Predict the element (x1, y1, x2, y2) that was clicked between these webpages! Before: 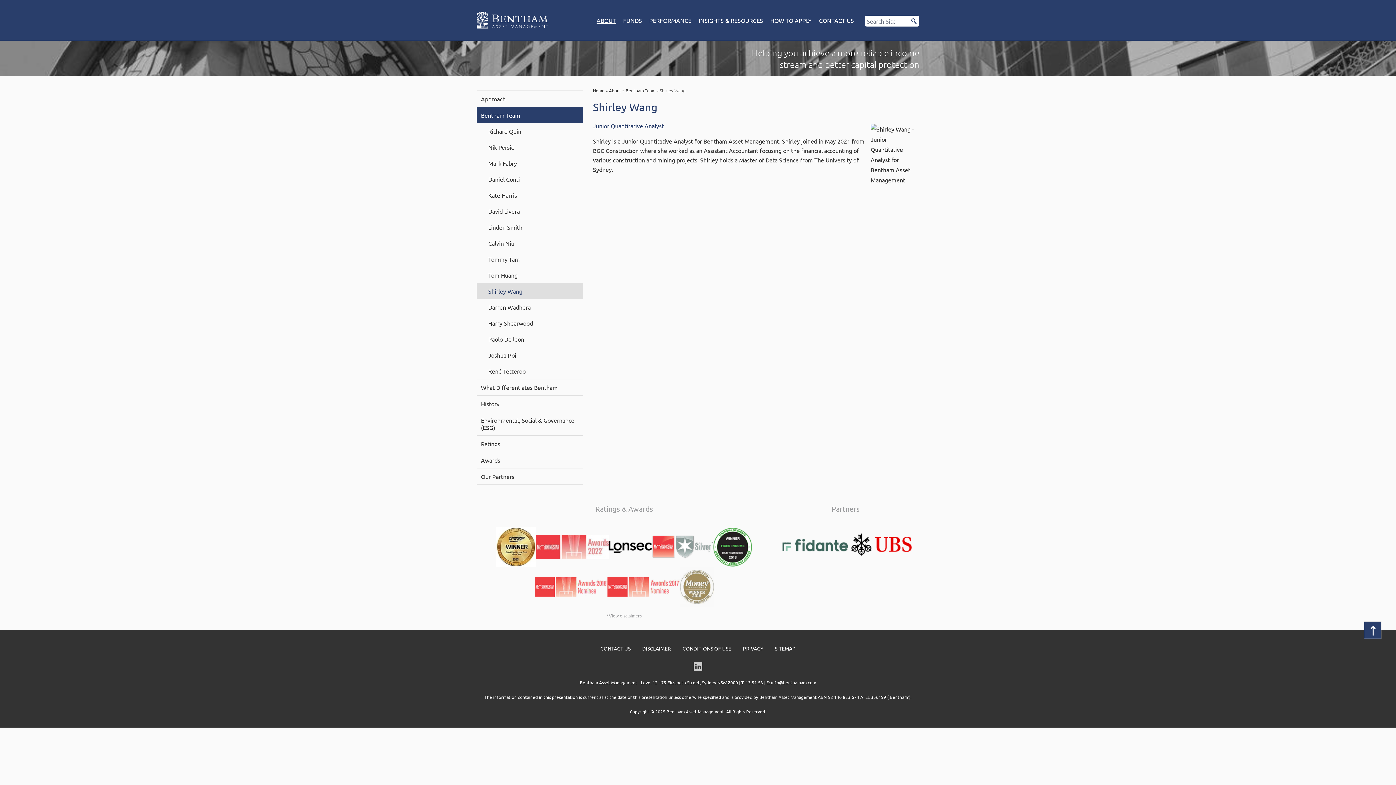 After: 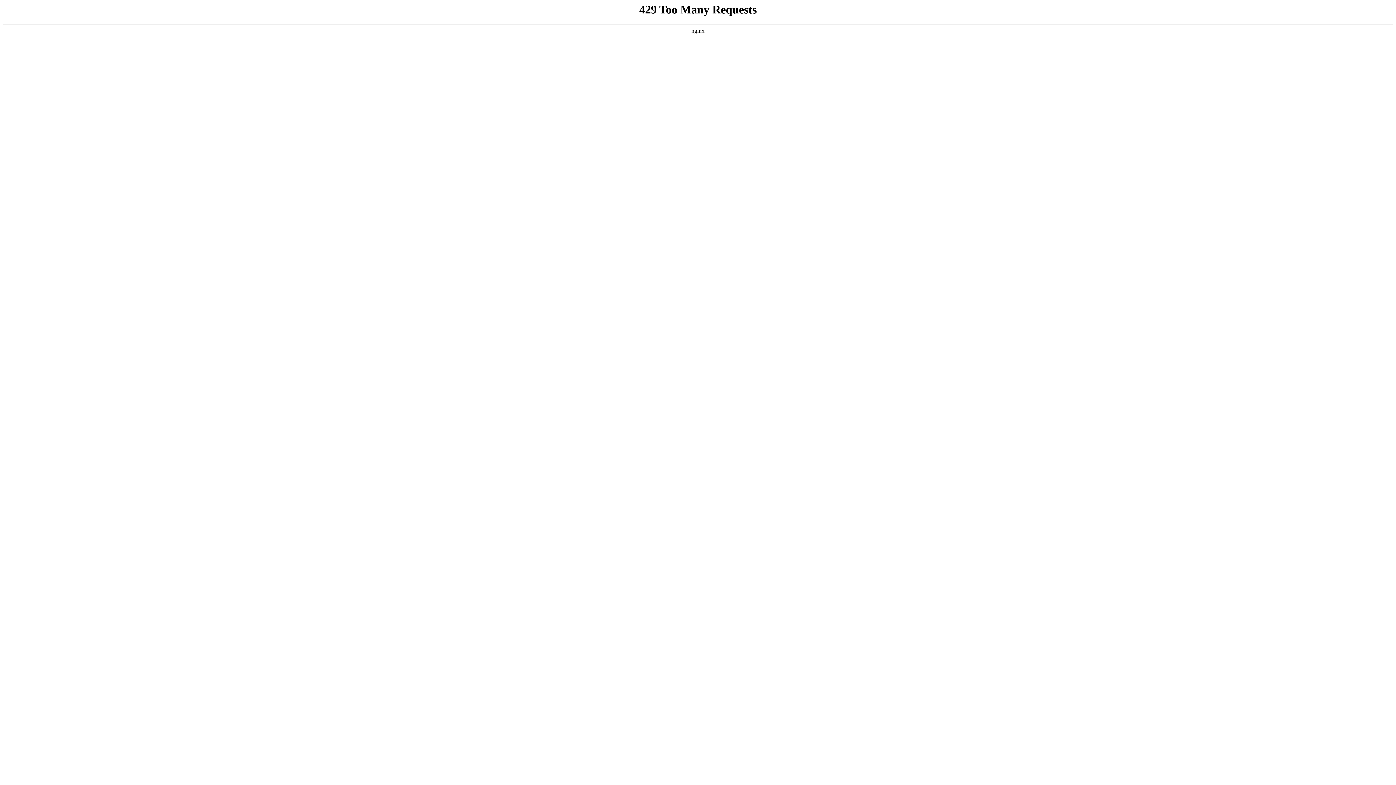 Action: label: Bentham Team bbox: (625, 87, 655, 93)